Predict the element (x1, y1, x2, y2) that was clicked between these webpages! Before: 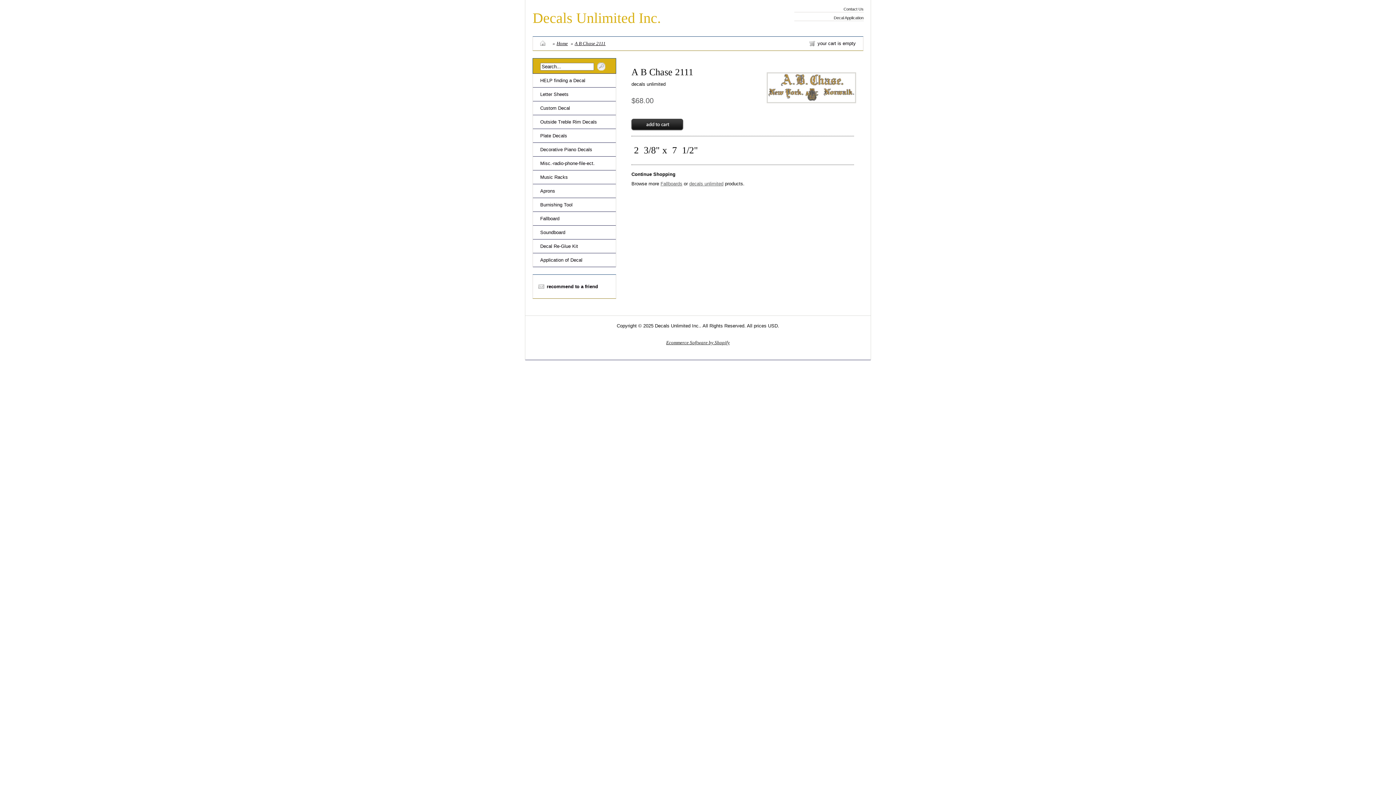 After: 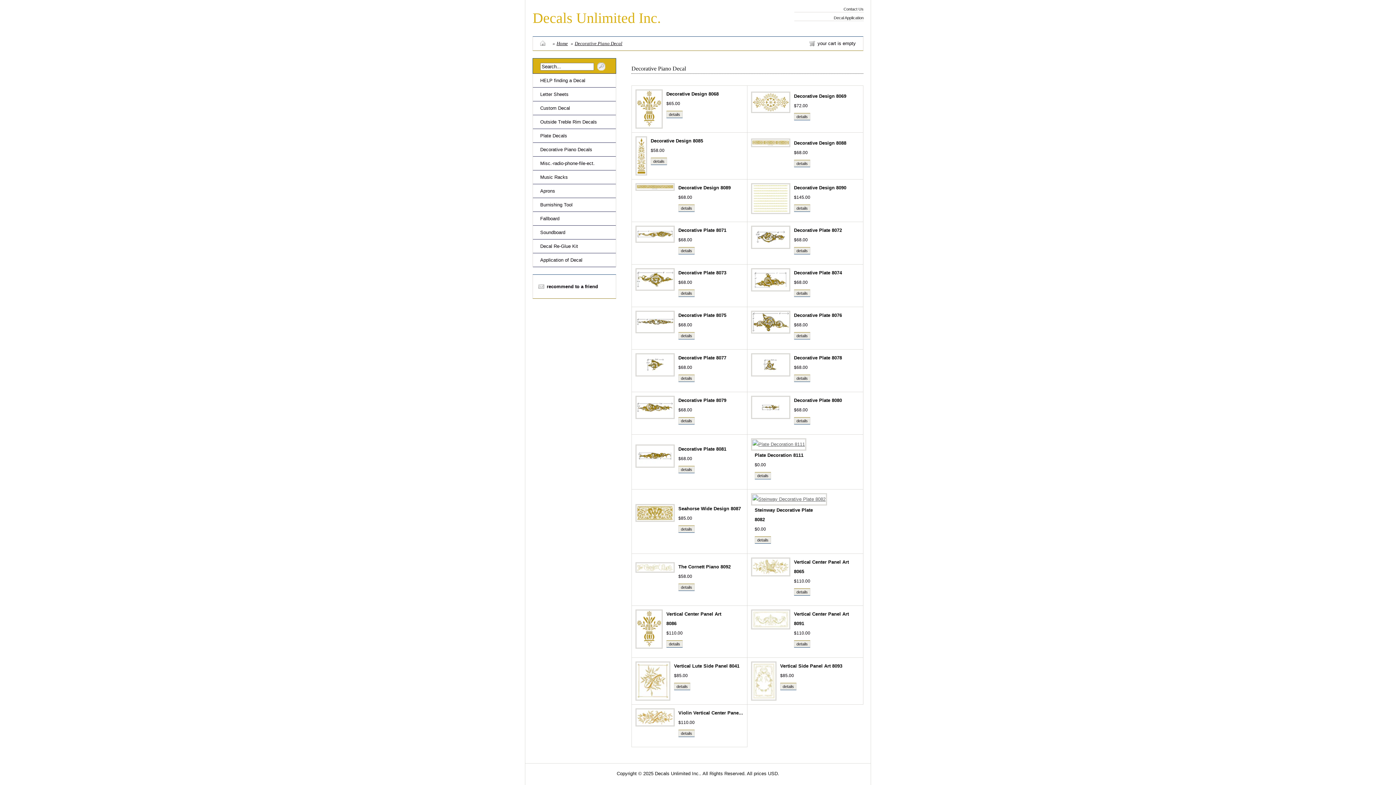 Action: label: Decorative Piano Decals bbox: (540, 146, 592, 152)